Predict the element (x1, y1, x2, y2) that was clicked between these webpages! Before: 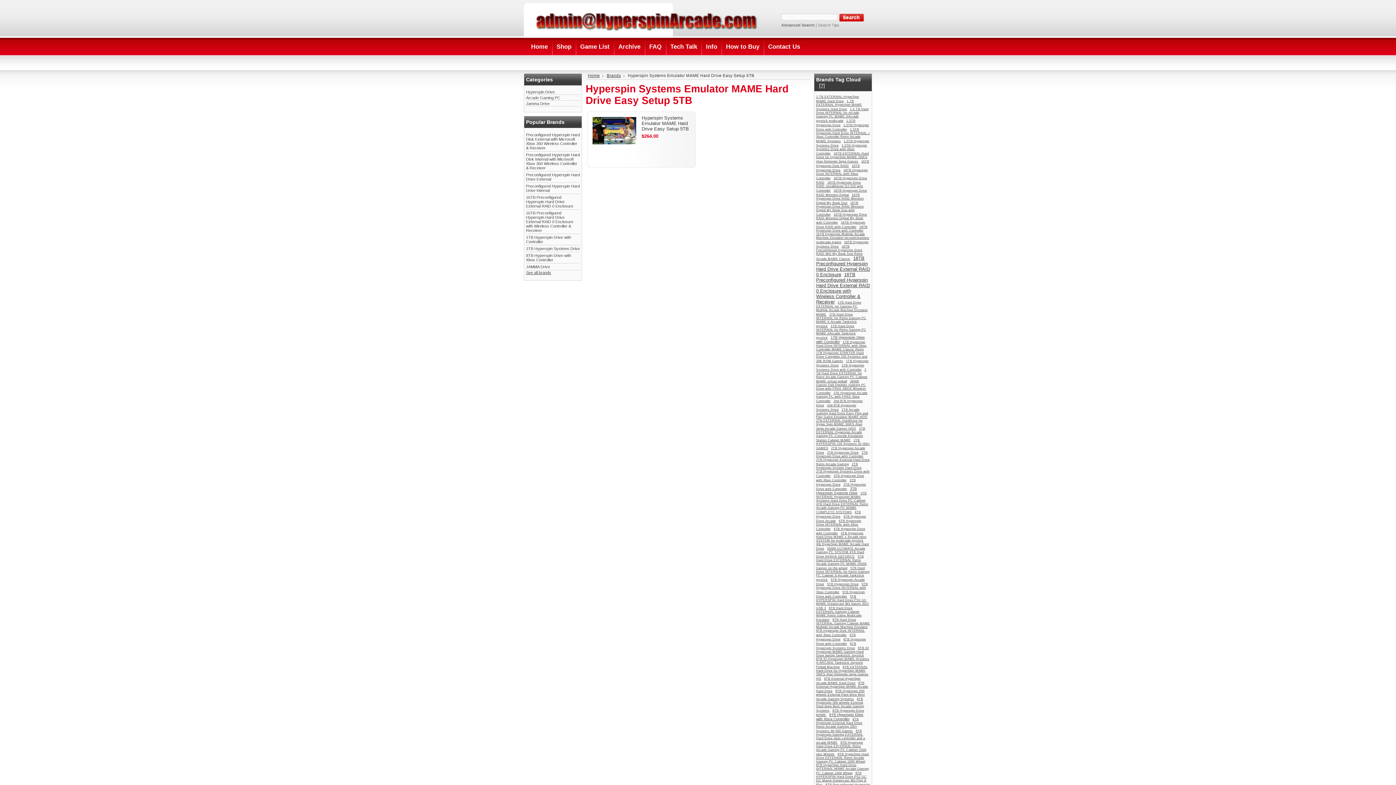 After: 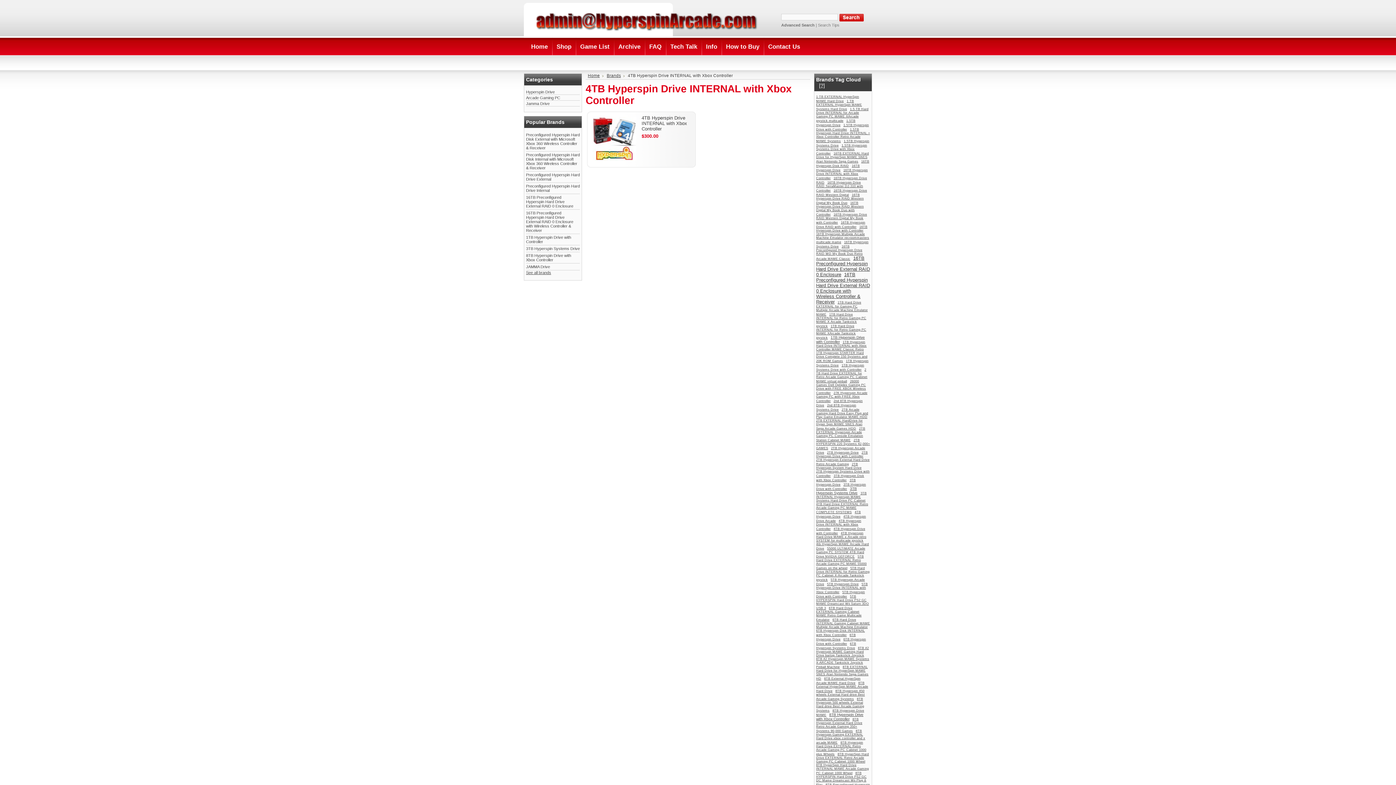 Action: bbox: (816, 519, 861, 530) label: 4TB Hyperspin Drive INTERNAL with Xbox Controller